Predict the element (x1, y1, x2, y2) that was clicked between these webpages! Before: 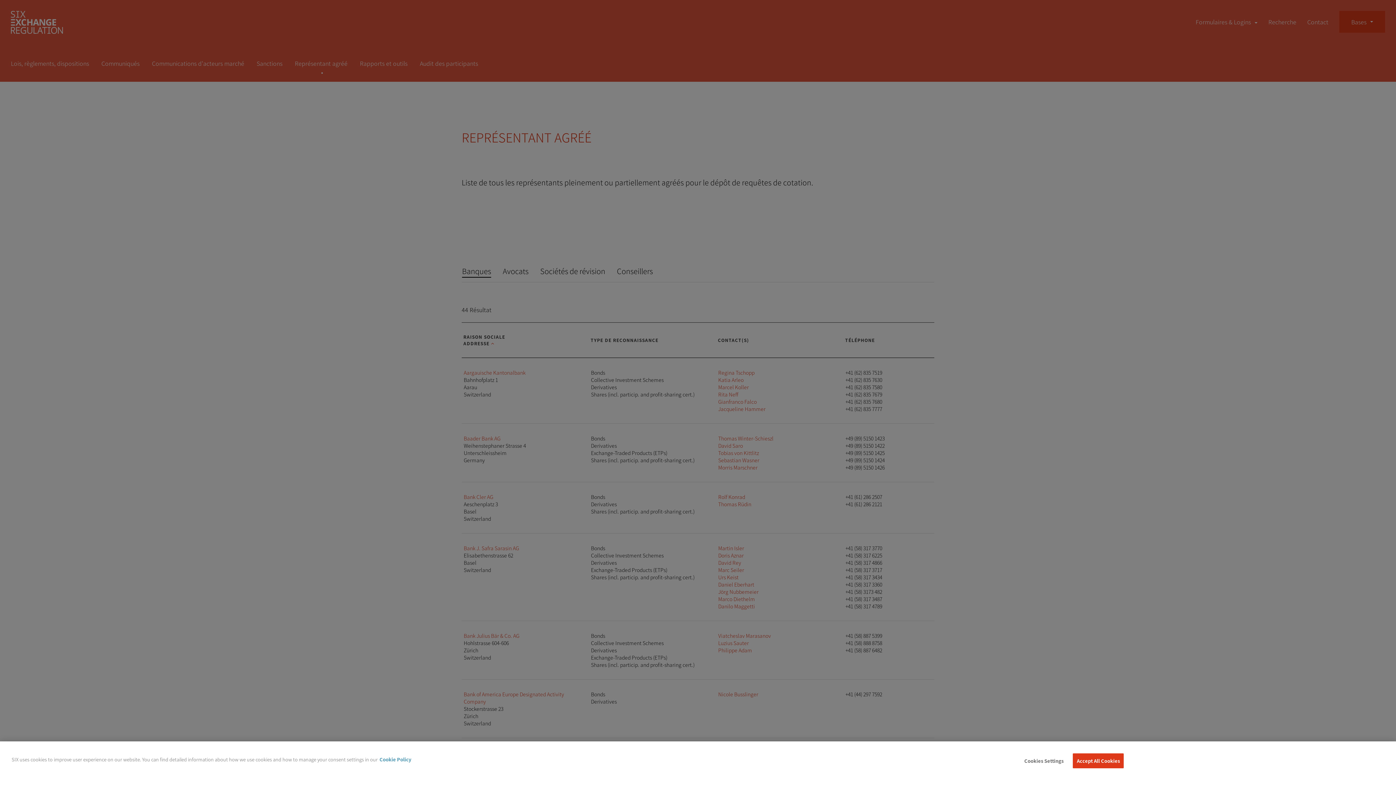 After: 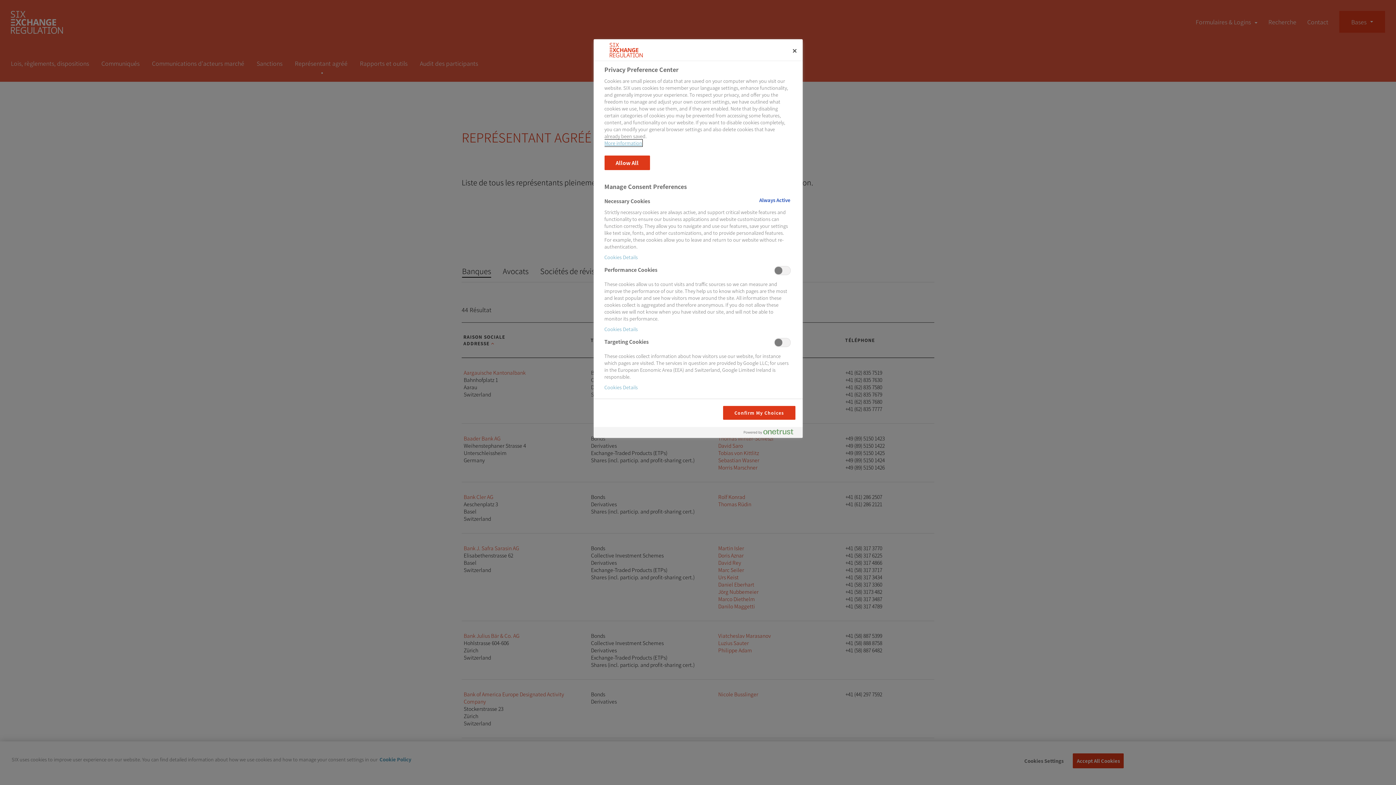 Action: label: Cookies Settings bbox: (1021, 754, 1066, 768)